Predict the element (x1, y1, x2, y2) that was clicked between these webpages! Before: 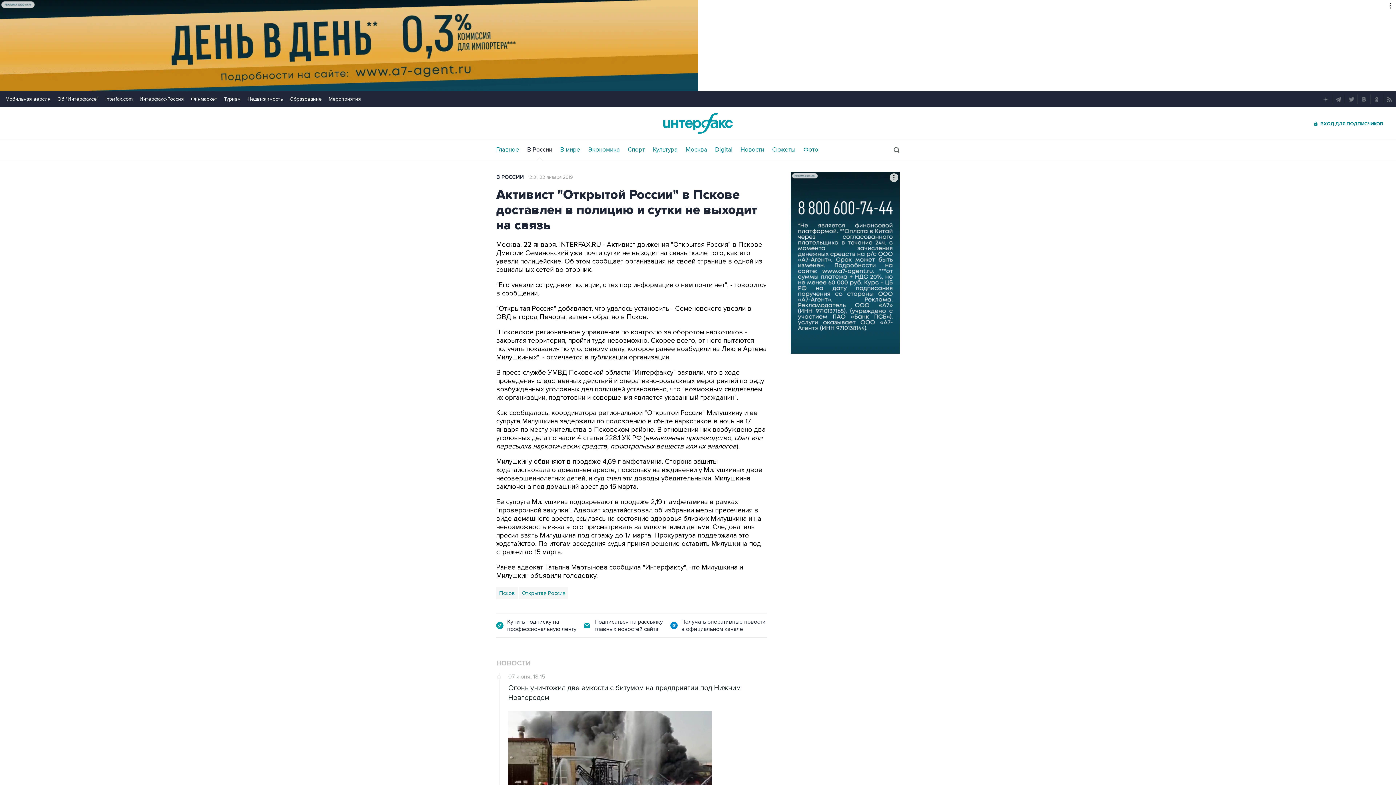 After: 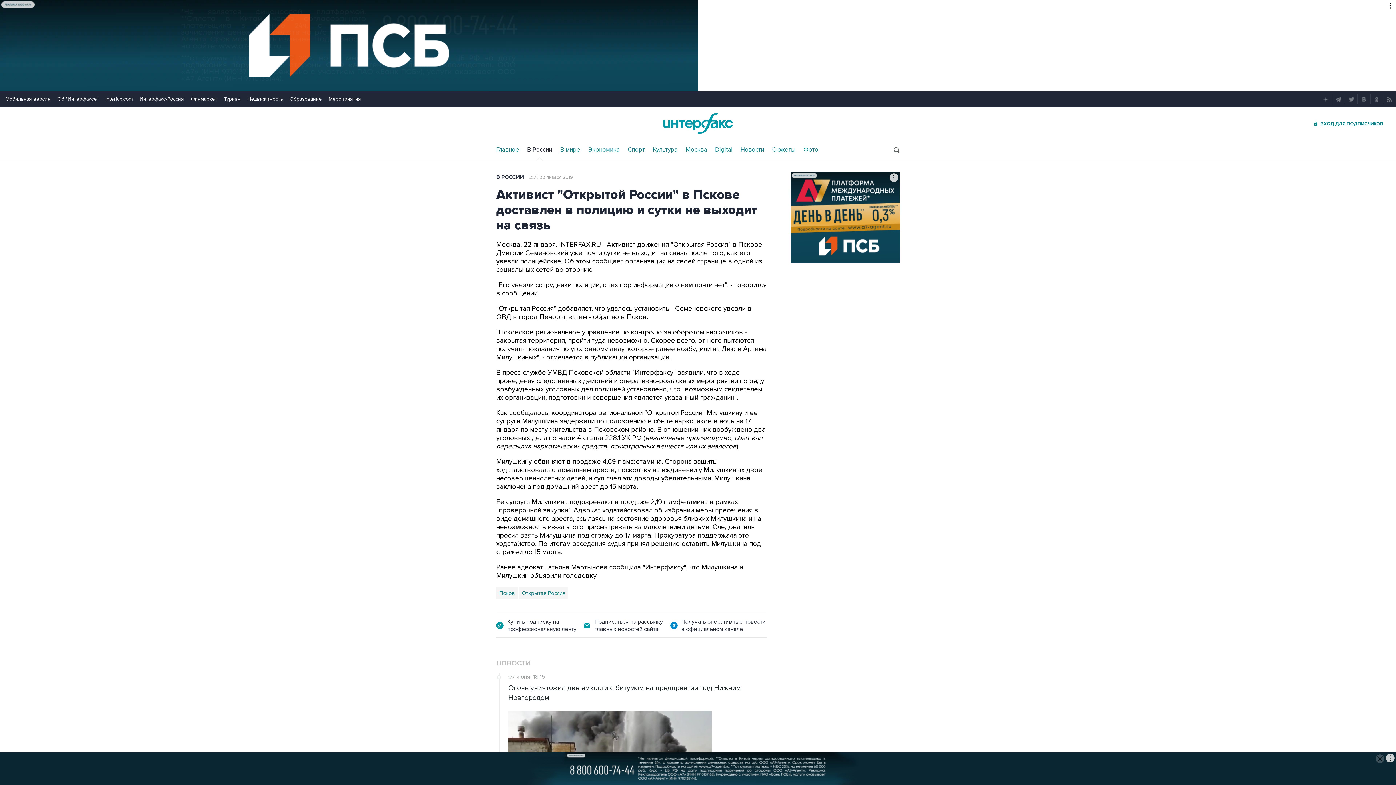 Action: bbox: (1334, 94, 1343, 104)